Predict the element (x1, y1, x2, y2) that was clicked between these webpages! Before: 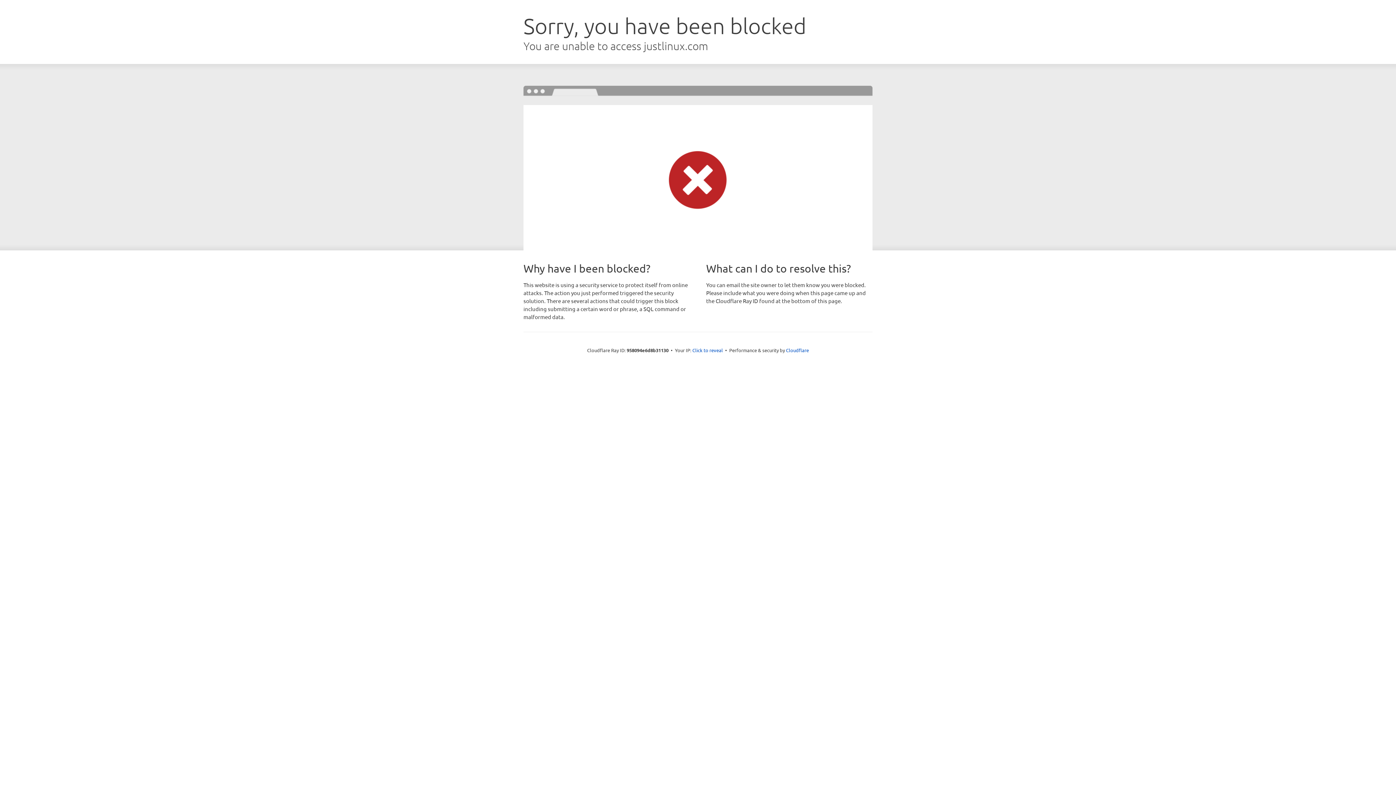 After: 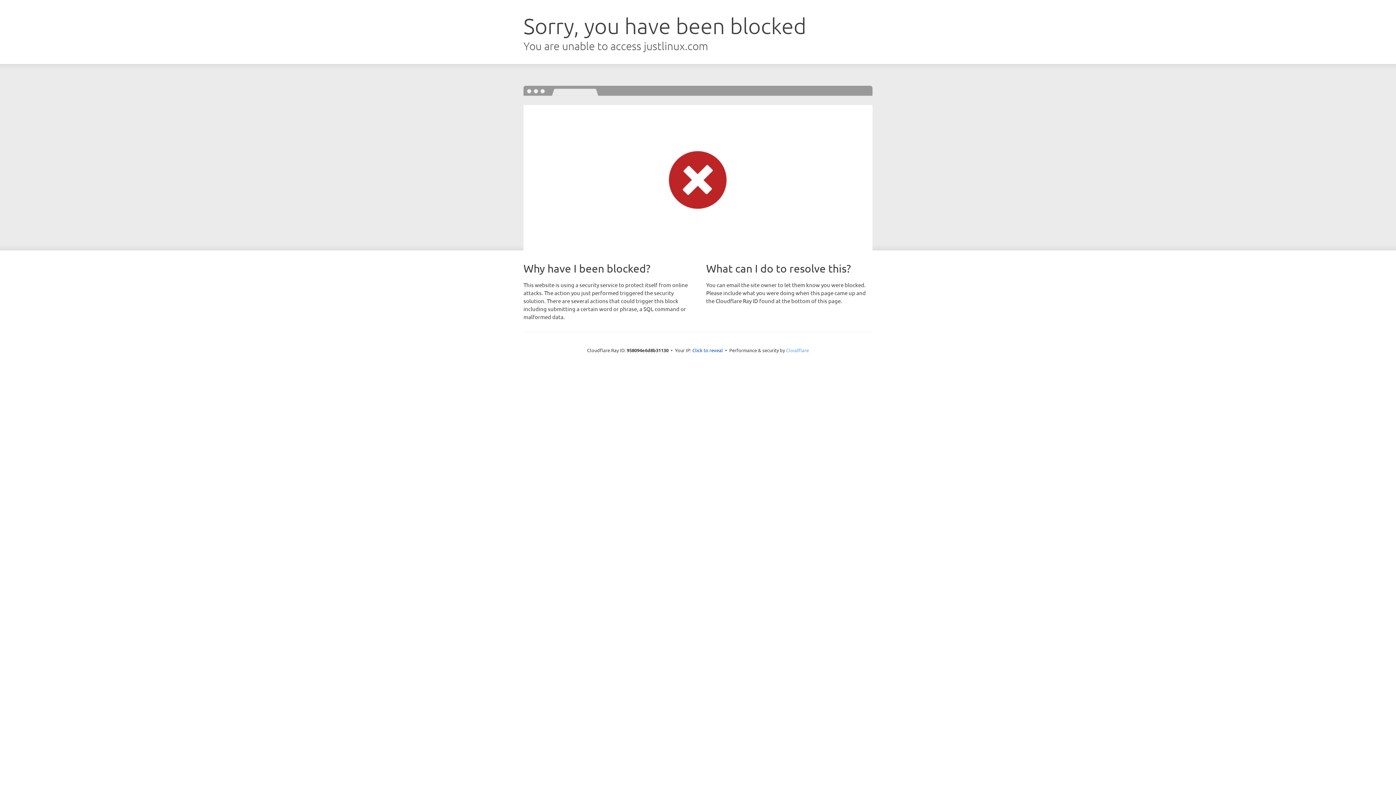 Action: bbox: (786, 347, 809, 353) label: Cloudflare